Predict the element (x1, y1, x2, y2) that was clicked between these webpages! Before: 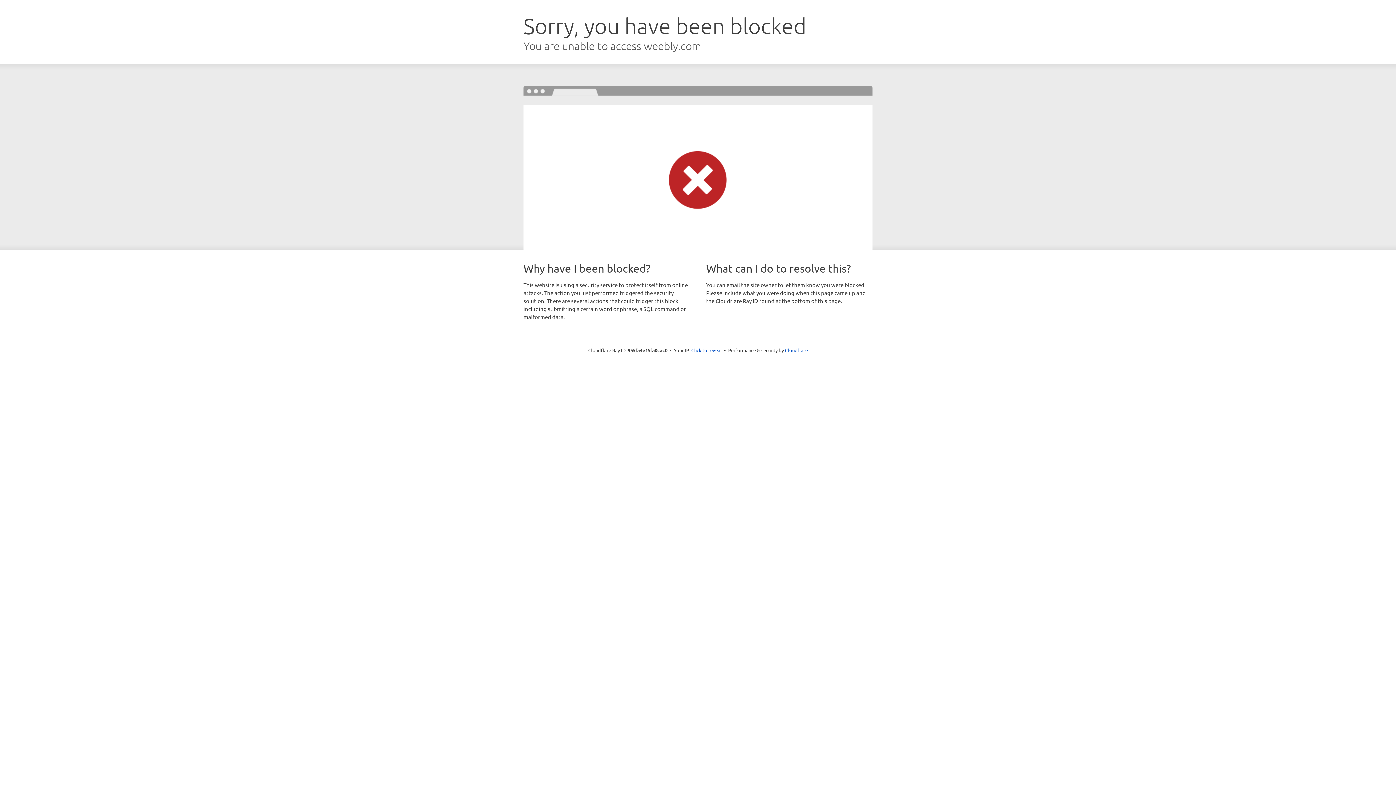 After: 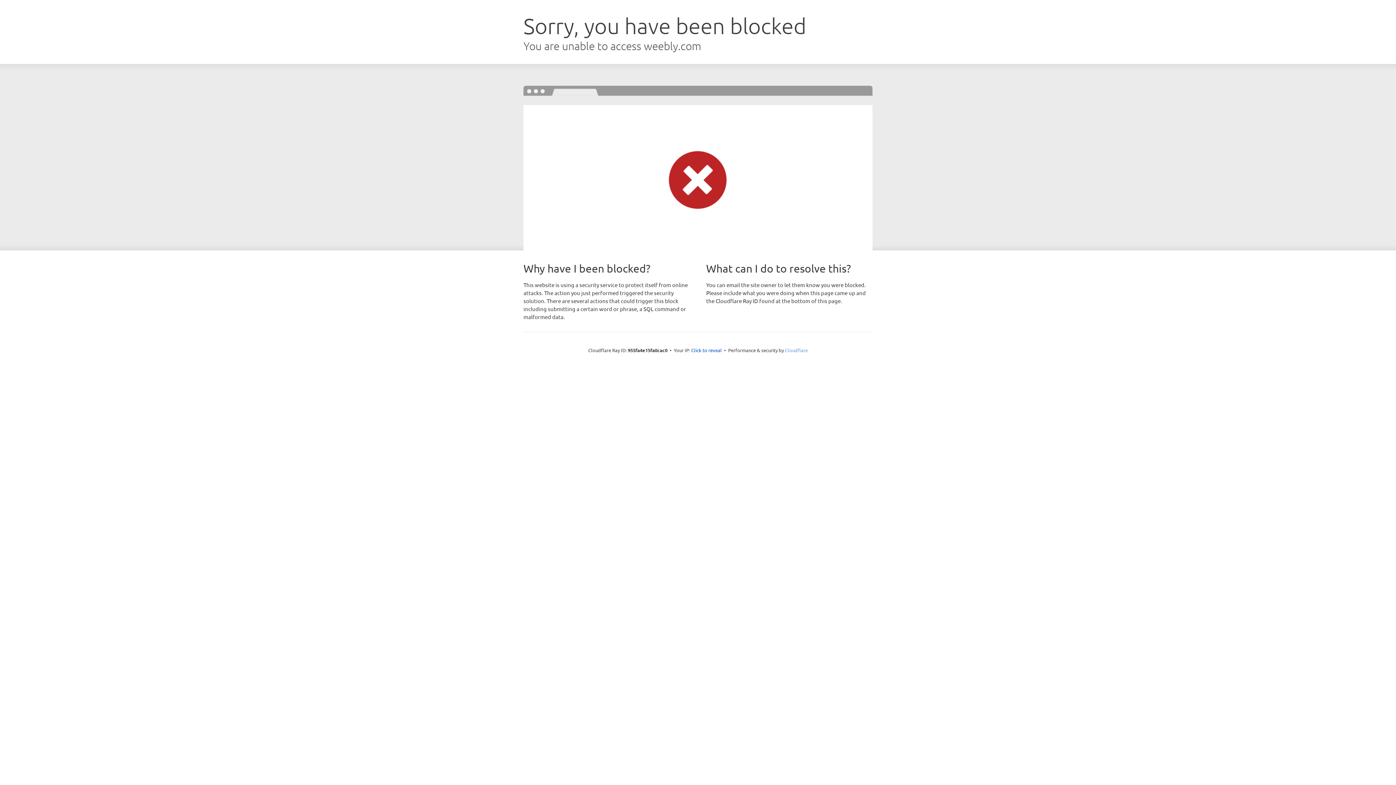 Action: label: Cloudflare bbox: (785, 347, 808, 353)